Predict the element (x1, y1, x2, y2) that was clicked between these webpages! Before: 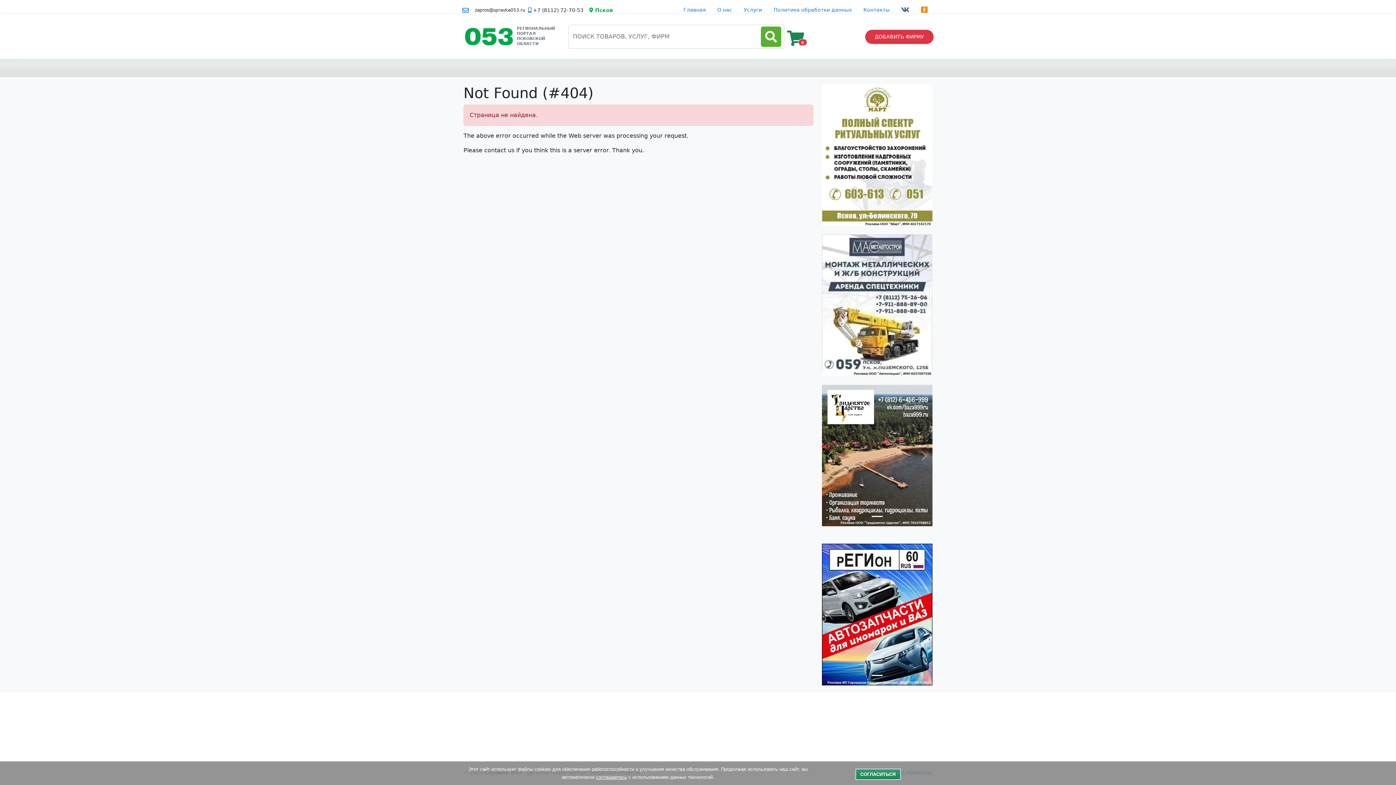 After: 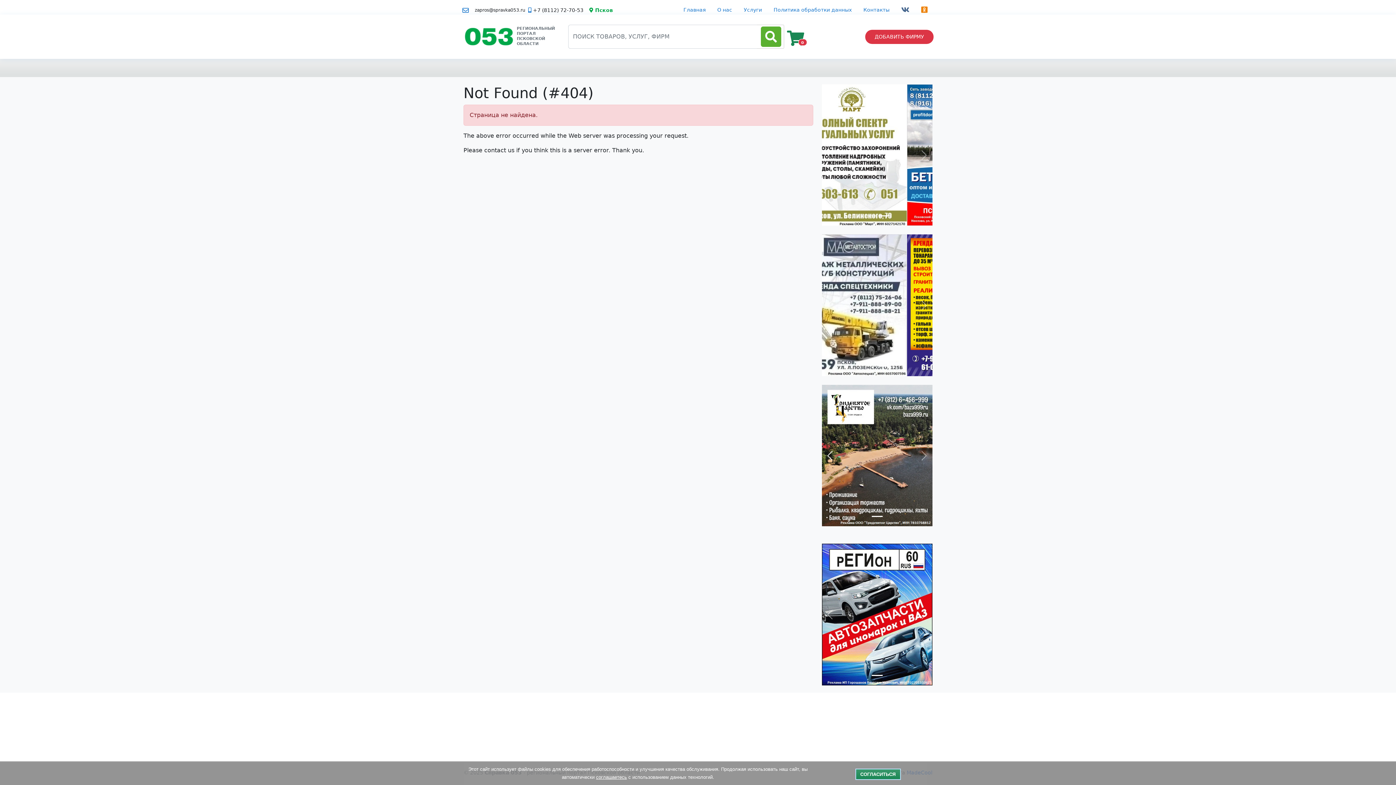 Action: label: Previous bbox: (822, 385, 838, 526)